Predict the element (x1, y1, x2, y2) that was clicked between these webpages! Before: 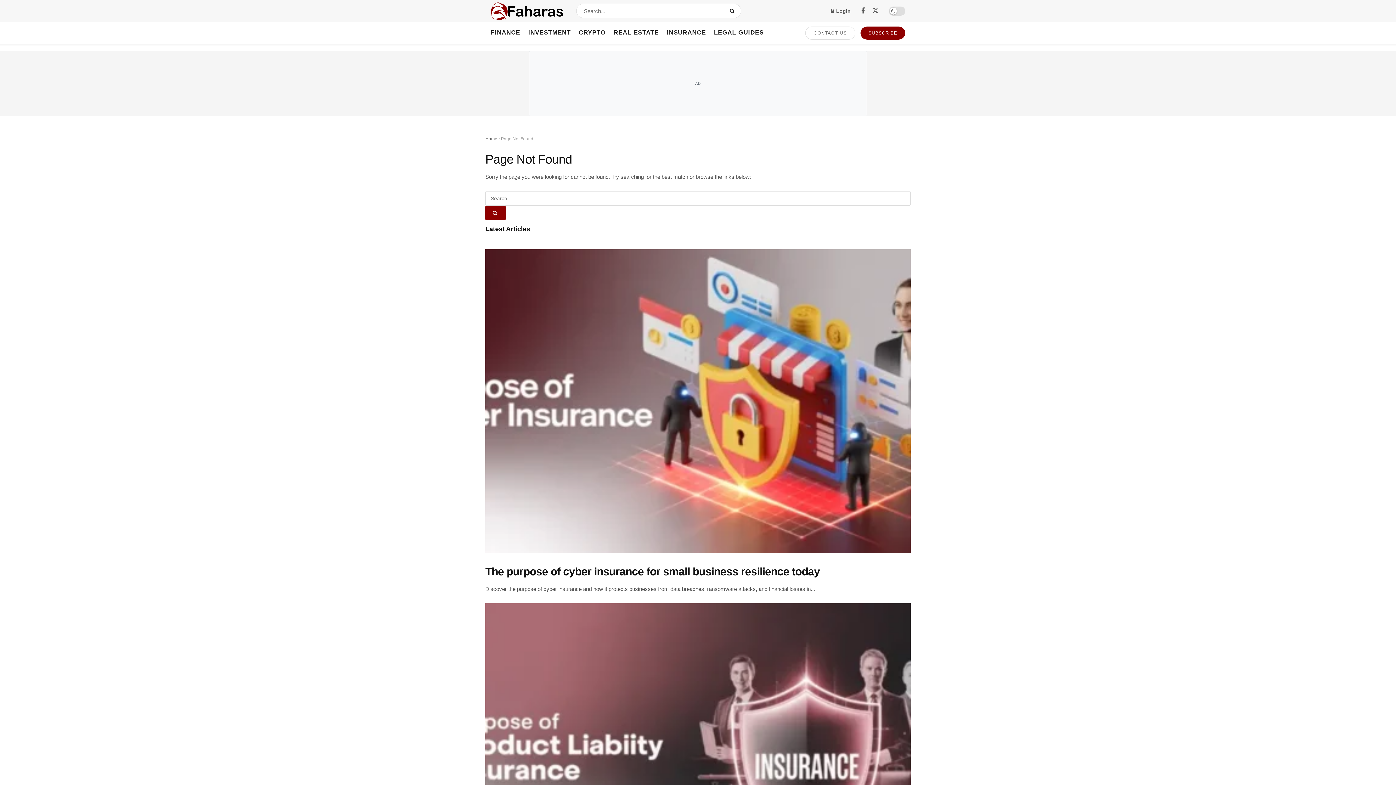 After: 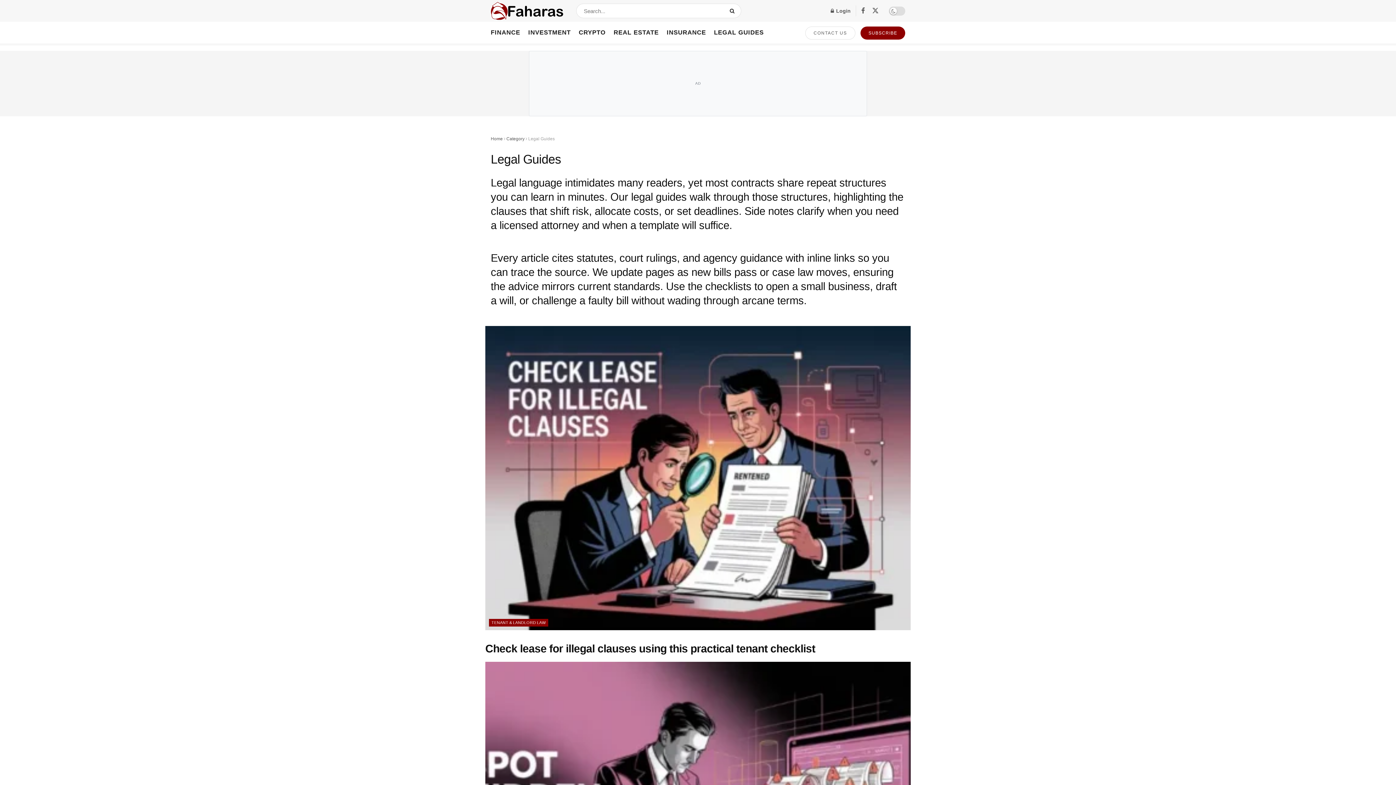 Action: label: LEGAL GUIDES bbox: (714, 21, 764, 43)